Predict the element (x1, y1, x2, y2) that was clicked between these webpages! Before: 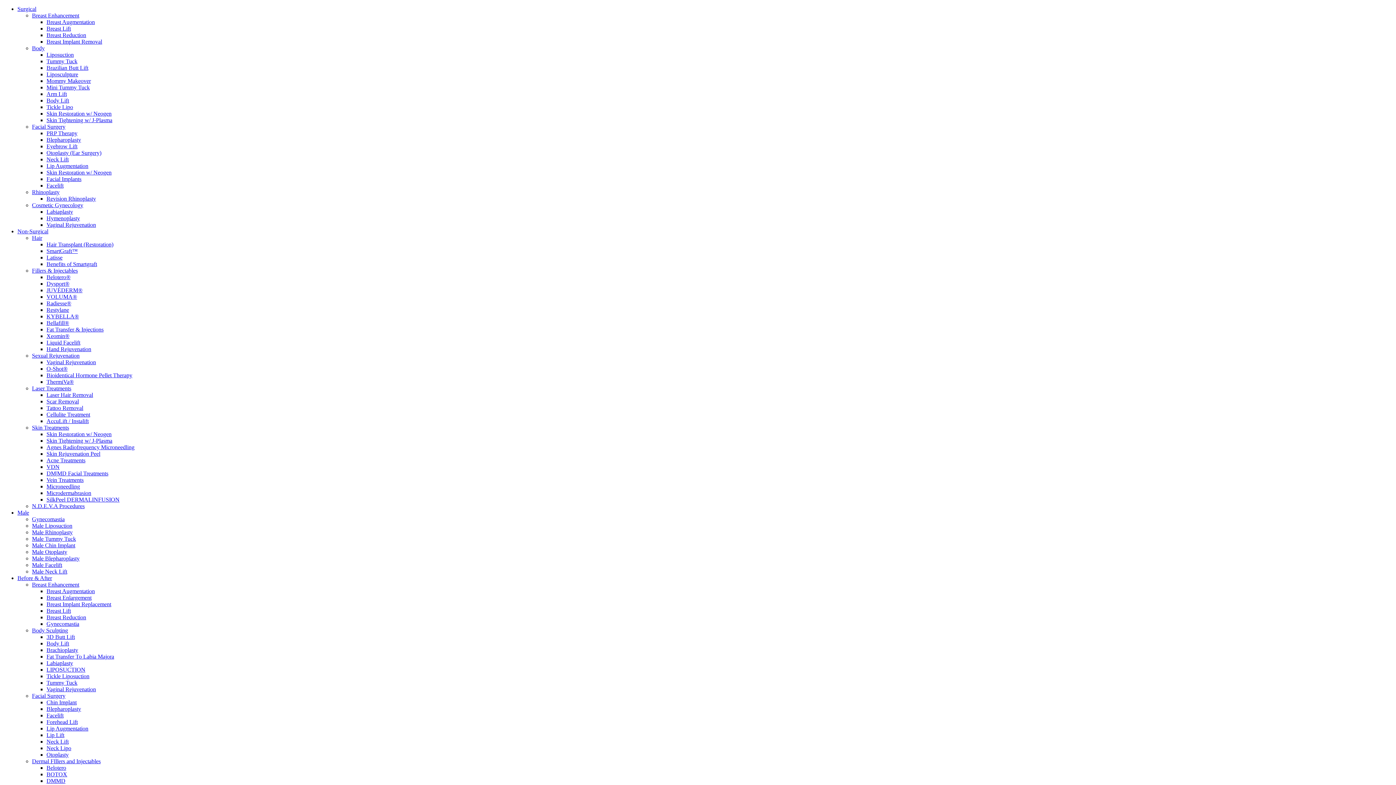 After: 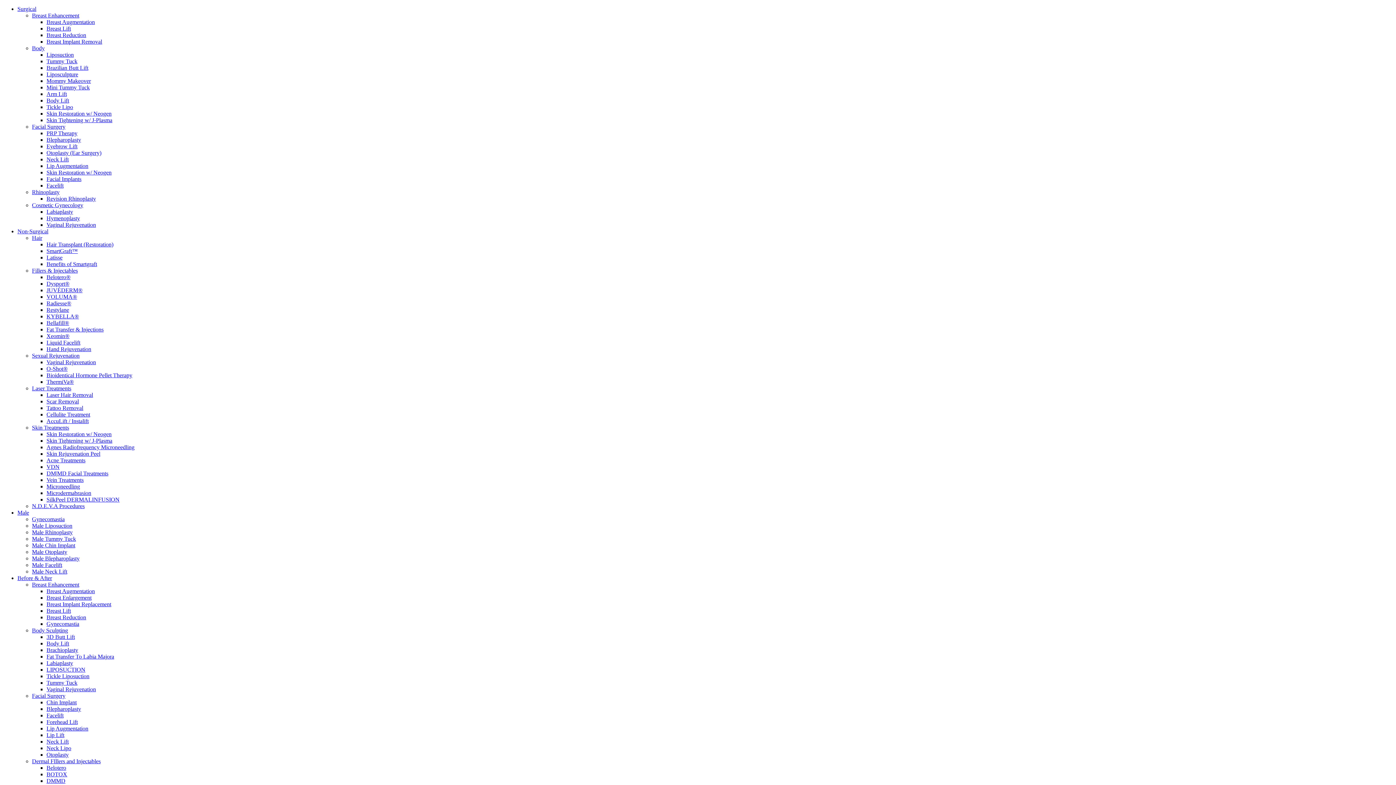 Action: bbox: (17, 5, 36, 12) label: Surgical